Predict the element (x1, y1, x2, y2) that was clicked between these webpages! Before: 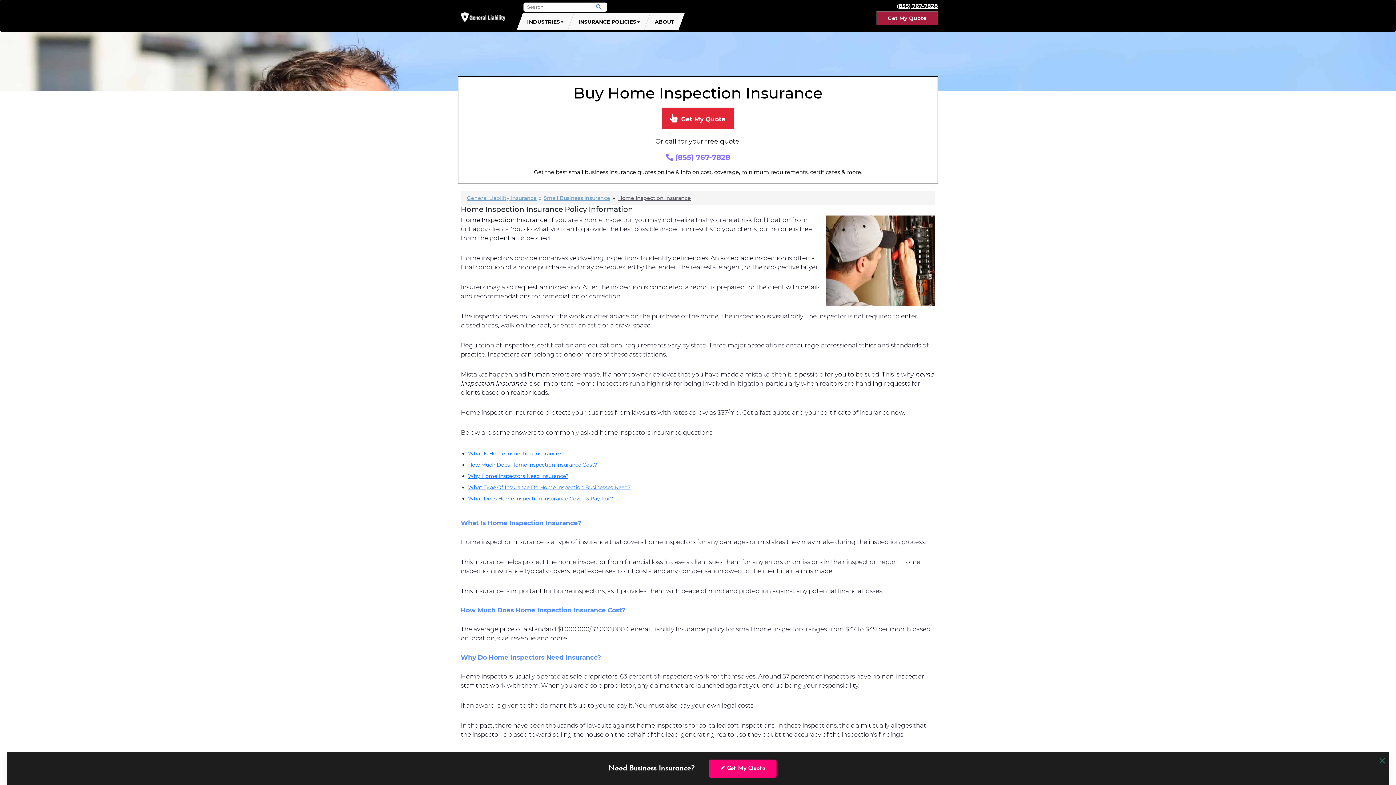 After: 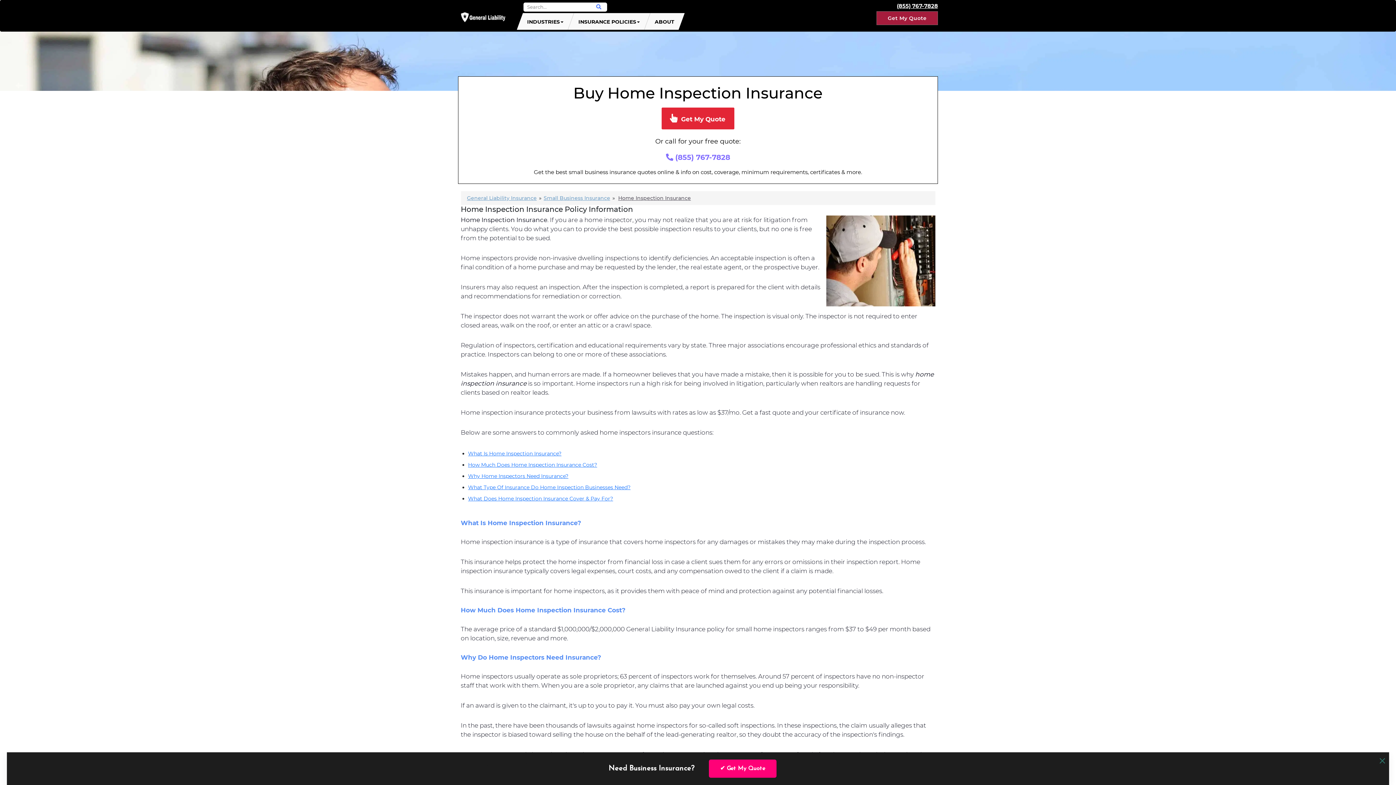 Action: label: What Is Home Inspection Insurance? bbox: (460, 519, 935, 526)